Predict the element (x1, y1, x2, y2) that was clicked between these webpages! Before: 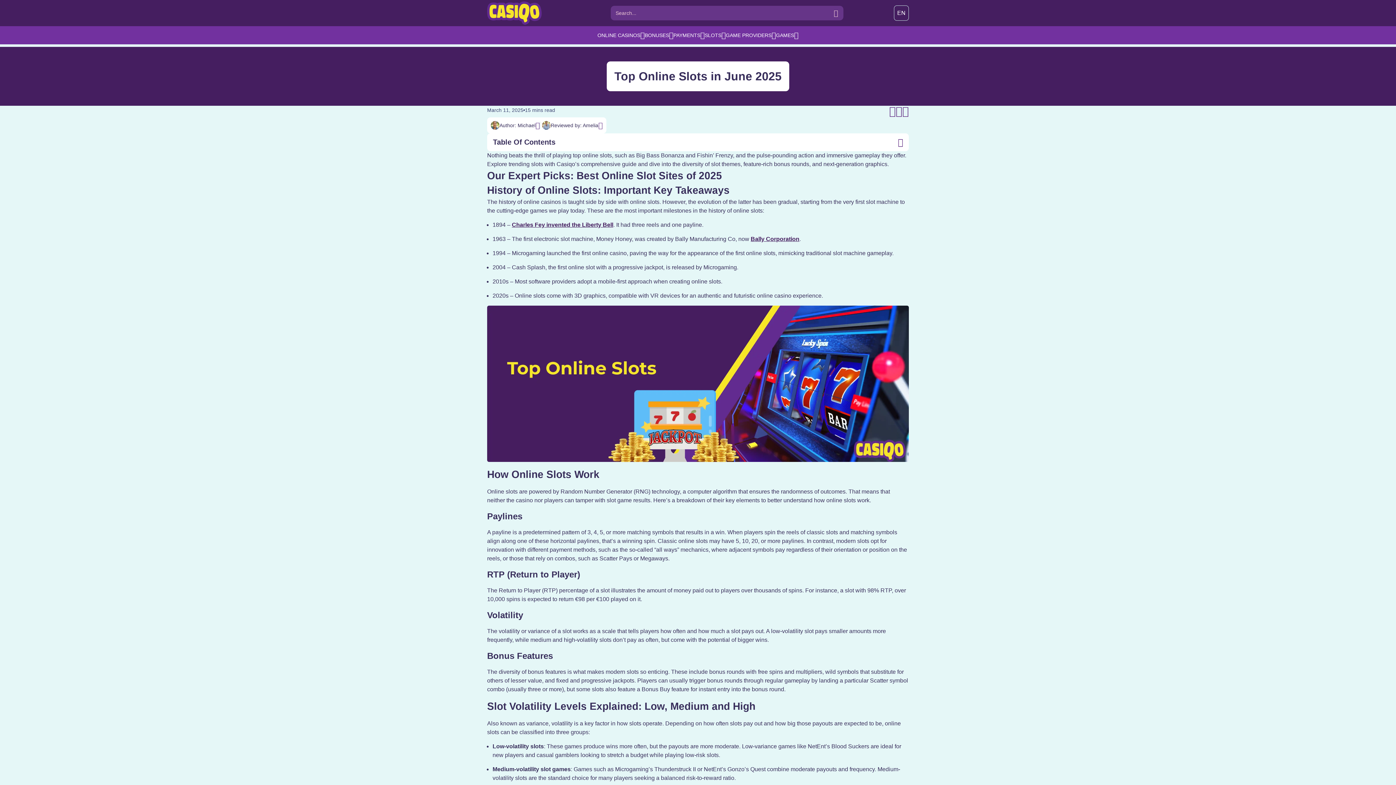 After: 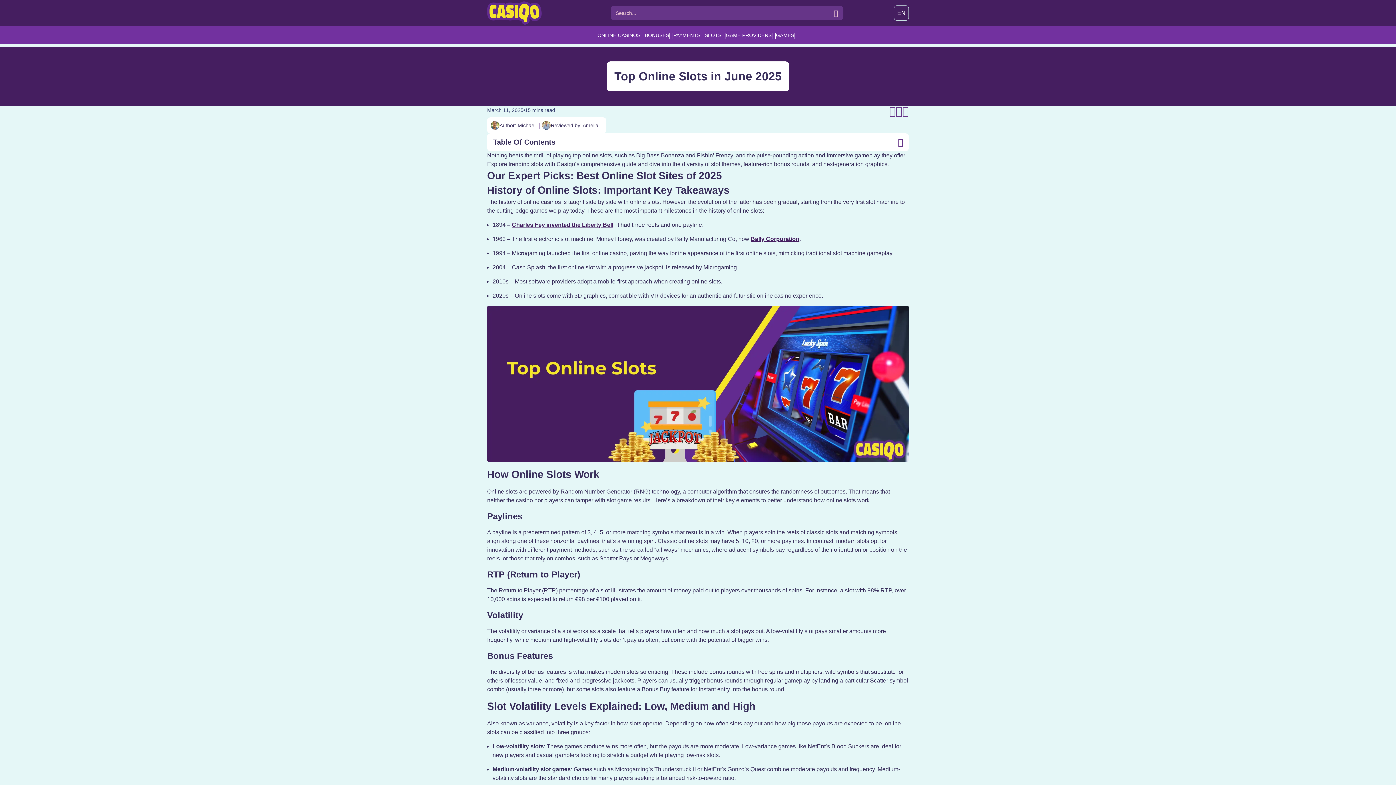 Action: bbox: (512, 221, 613, 228) label: Charles Fey invented the Liberty Bell